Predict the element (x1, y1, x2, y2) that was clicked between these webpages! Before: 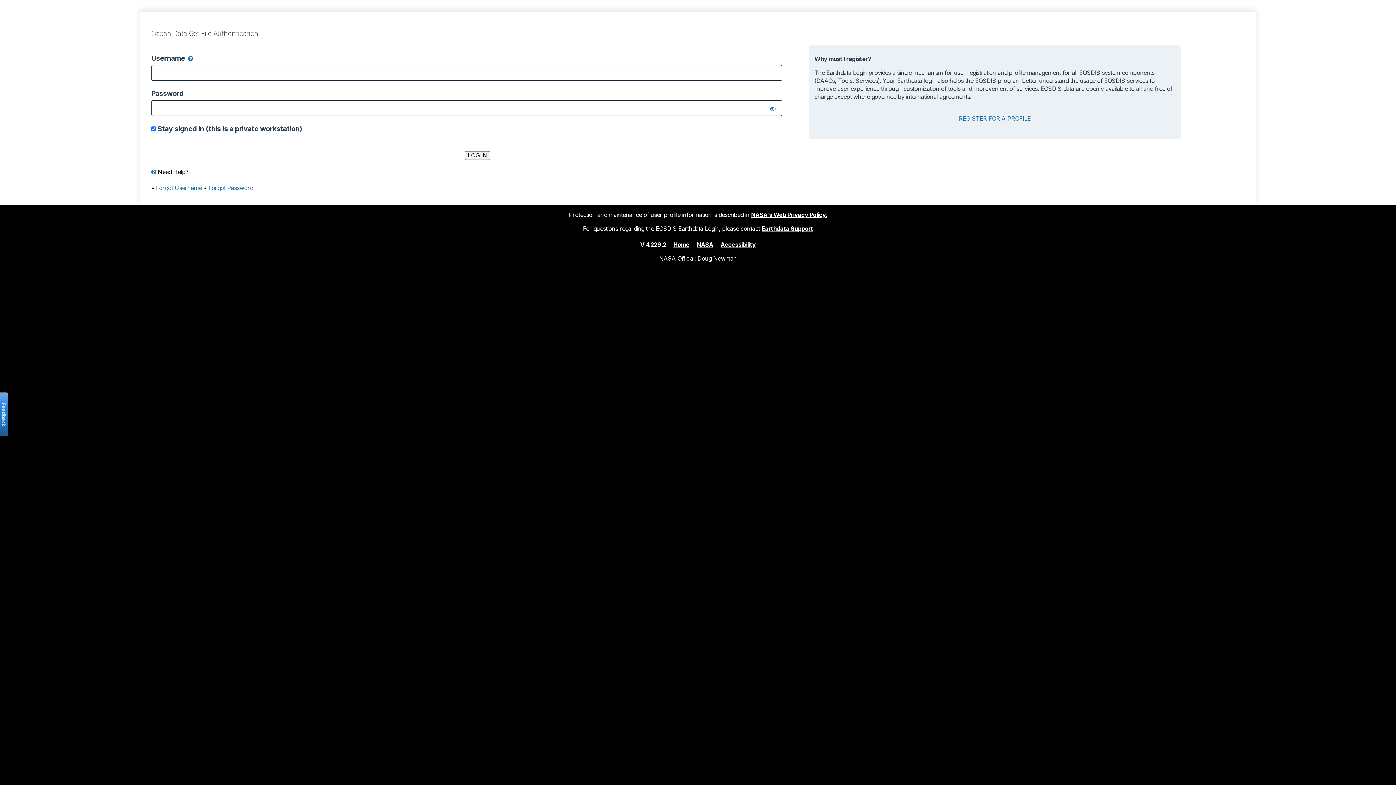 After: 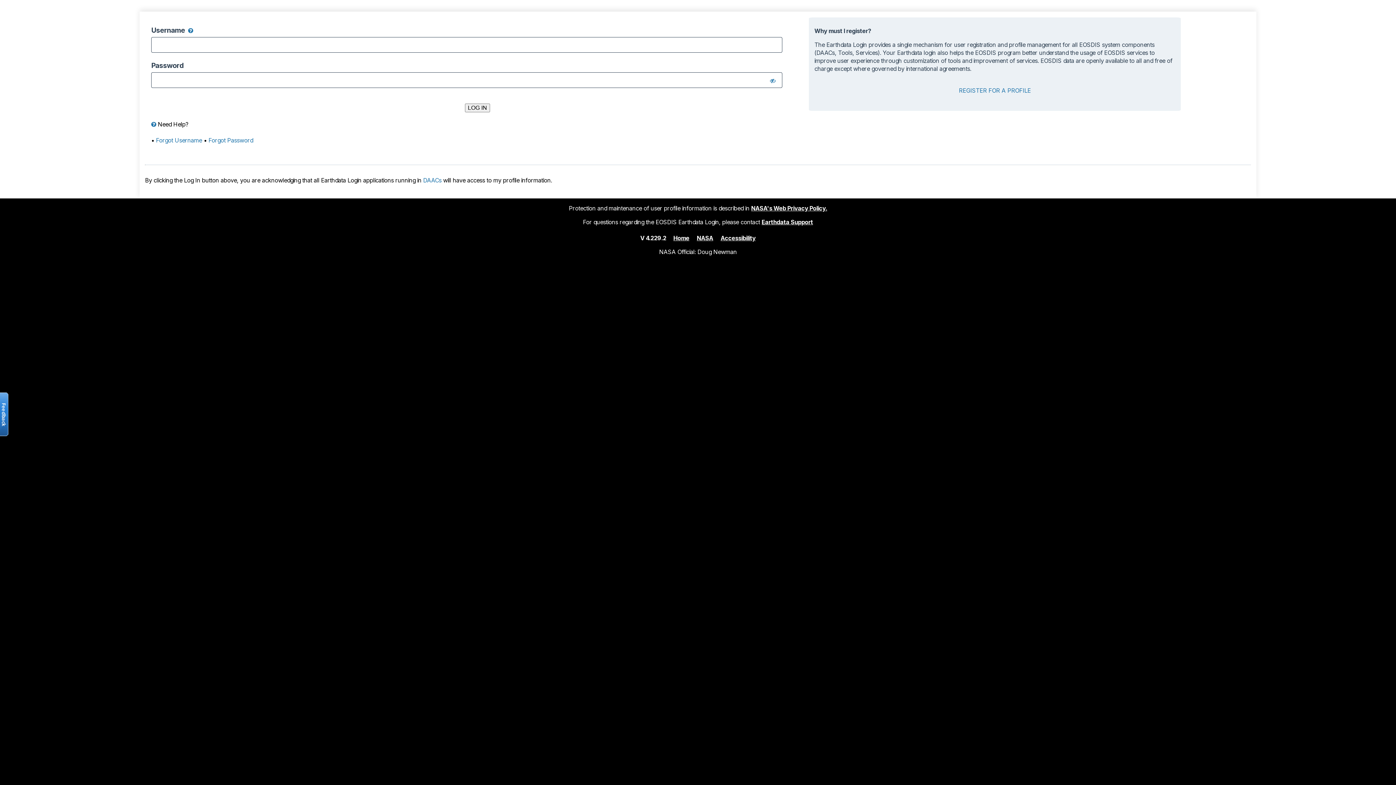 Action: bbox: (673, 240, 689, 248) label: Home